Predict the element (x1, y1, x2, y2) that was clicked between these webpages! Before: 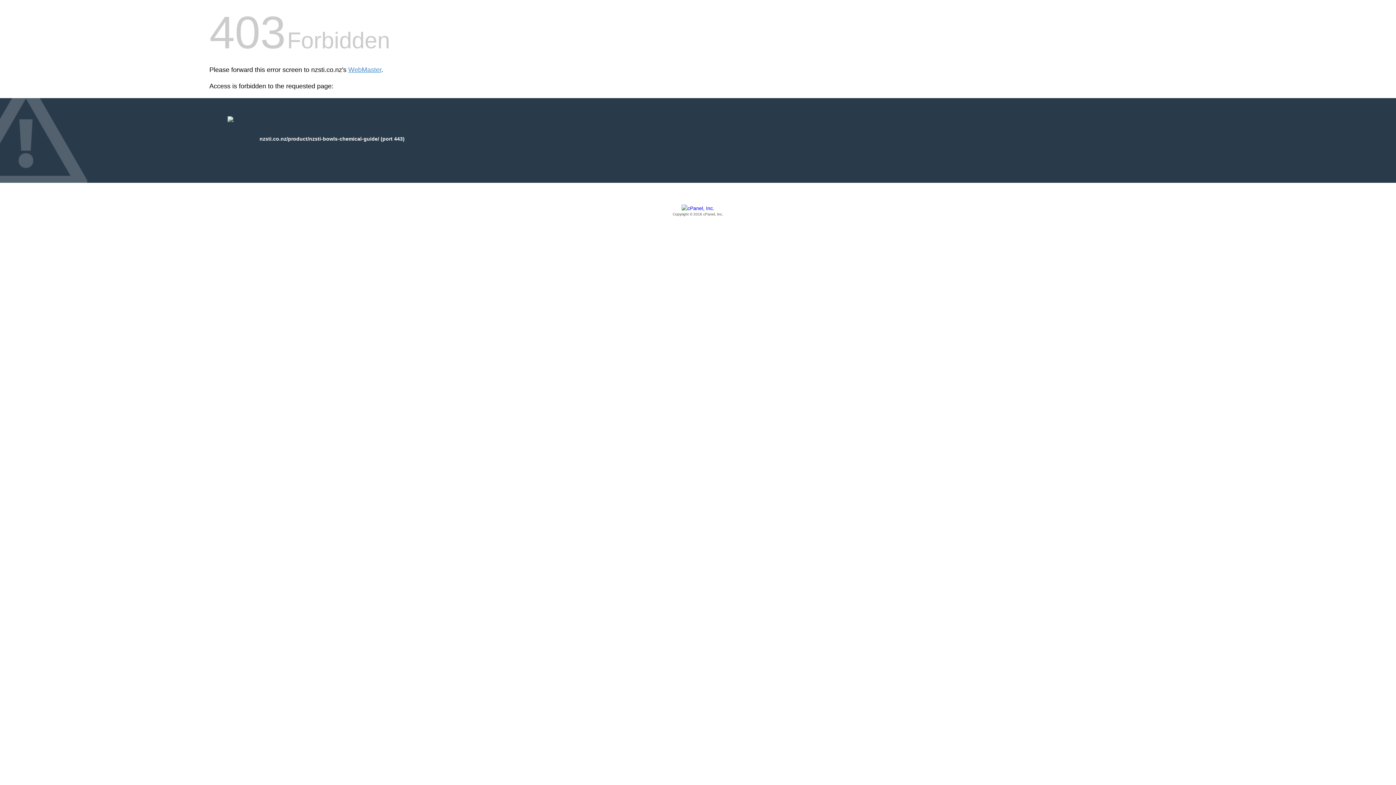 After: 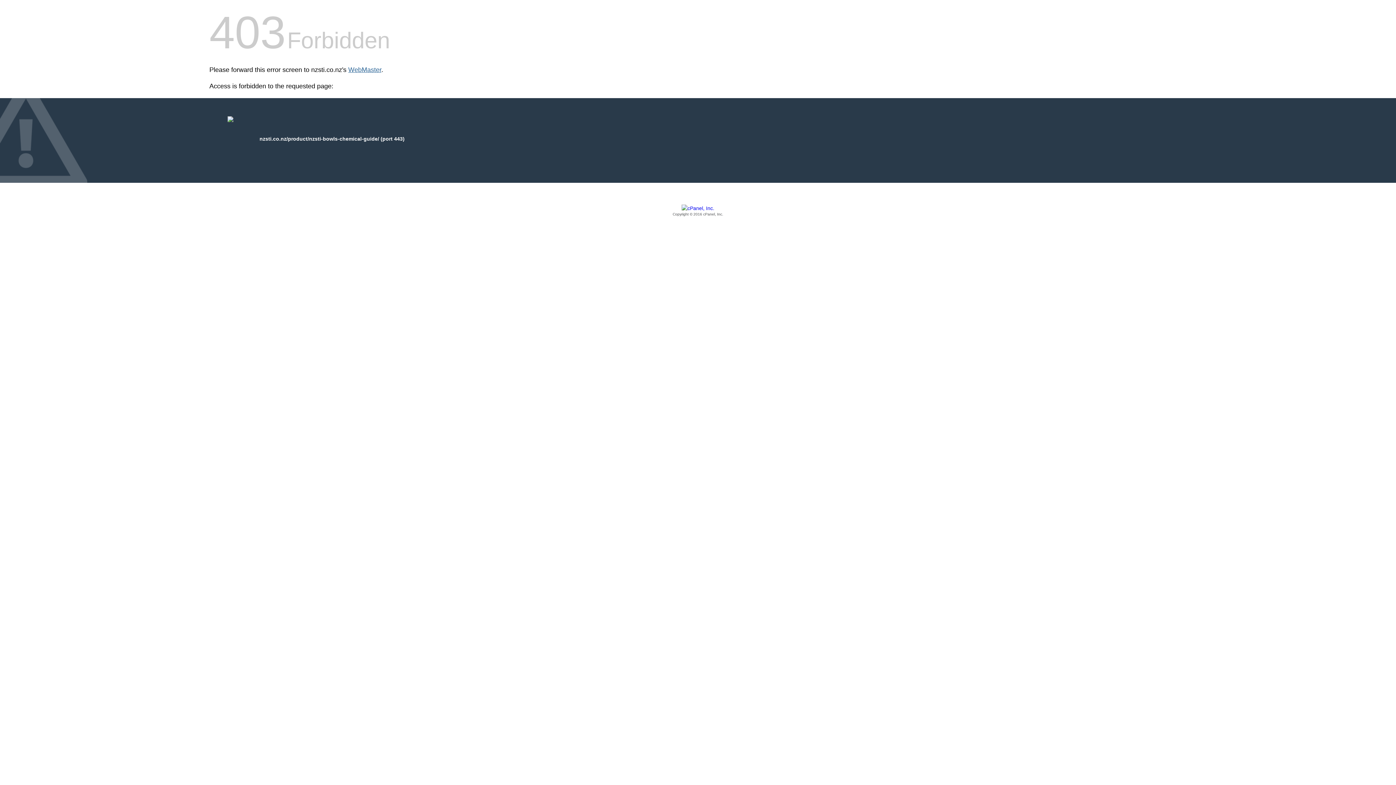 Action: label: WebMaster bbox: (348, 66, 381, 73)